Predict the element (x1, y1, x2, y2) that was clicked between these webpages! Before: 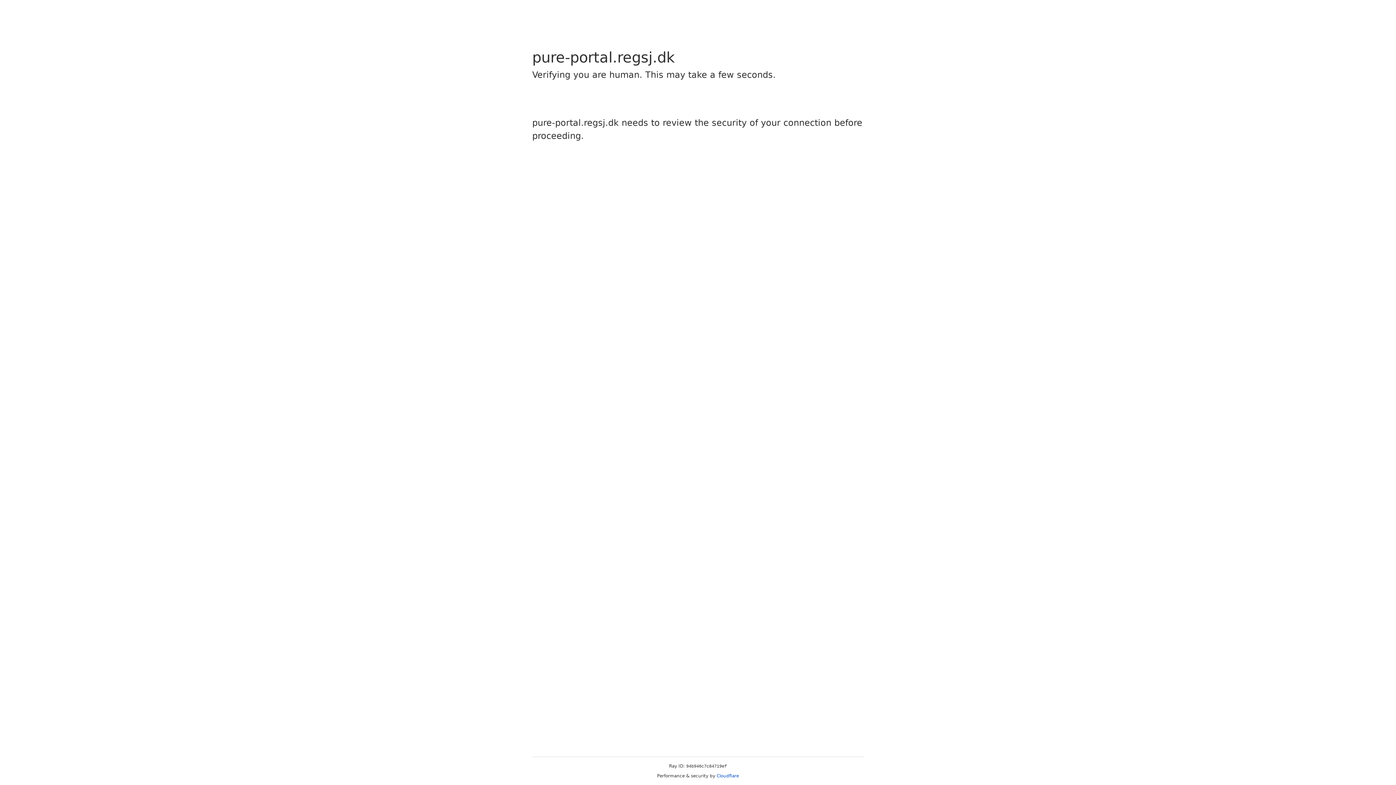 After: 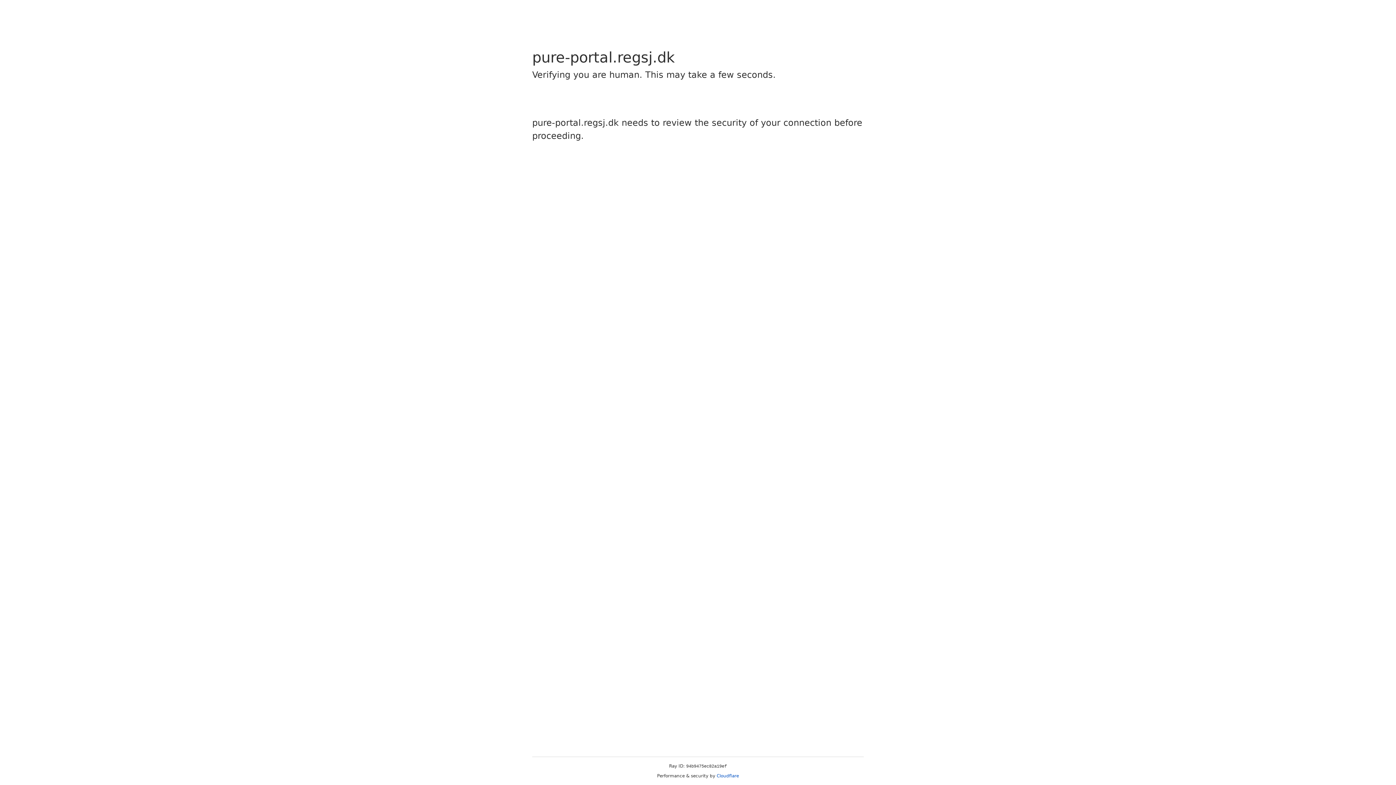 Action: label: Cloudflare bbox: (716, 773, 739, 778)